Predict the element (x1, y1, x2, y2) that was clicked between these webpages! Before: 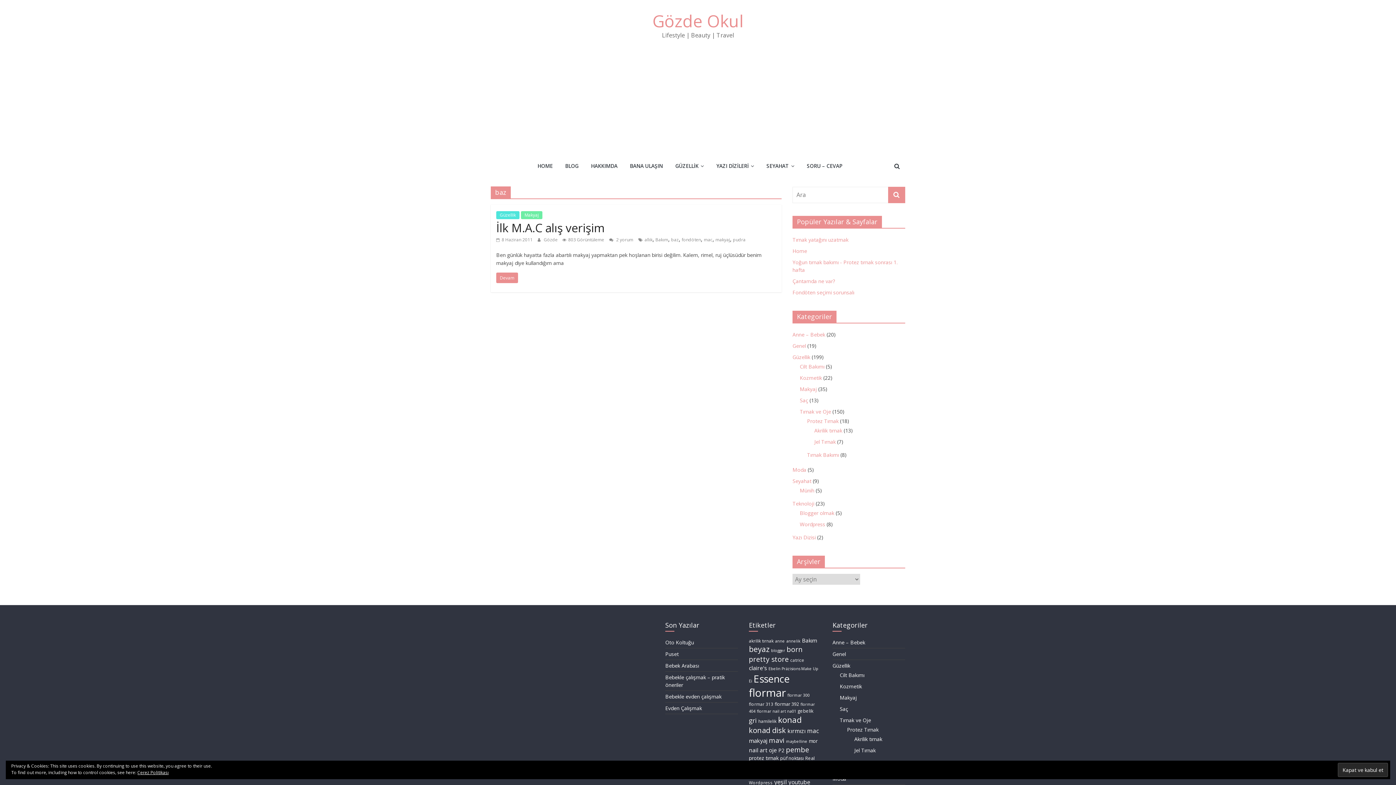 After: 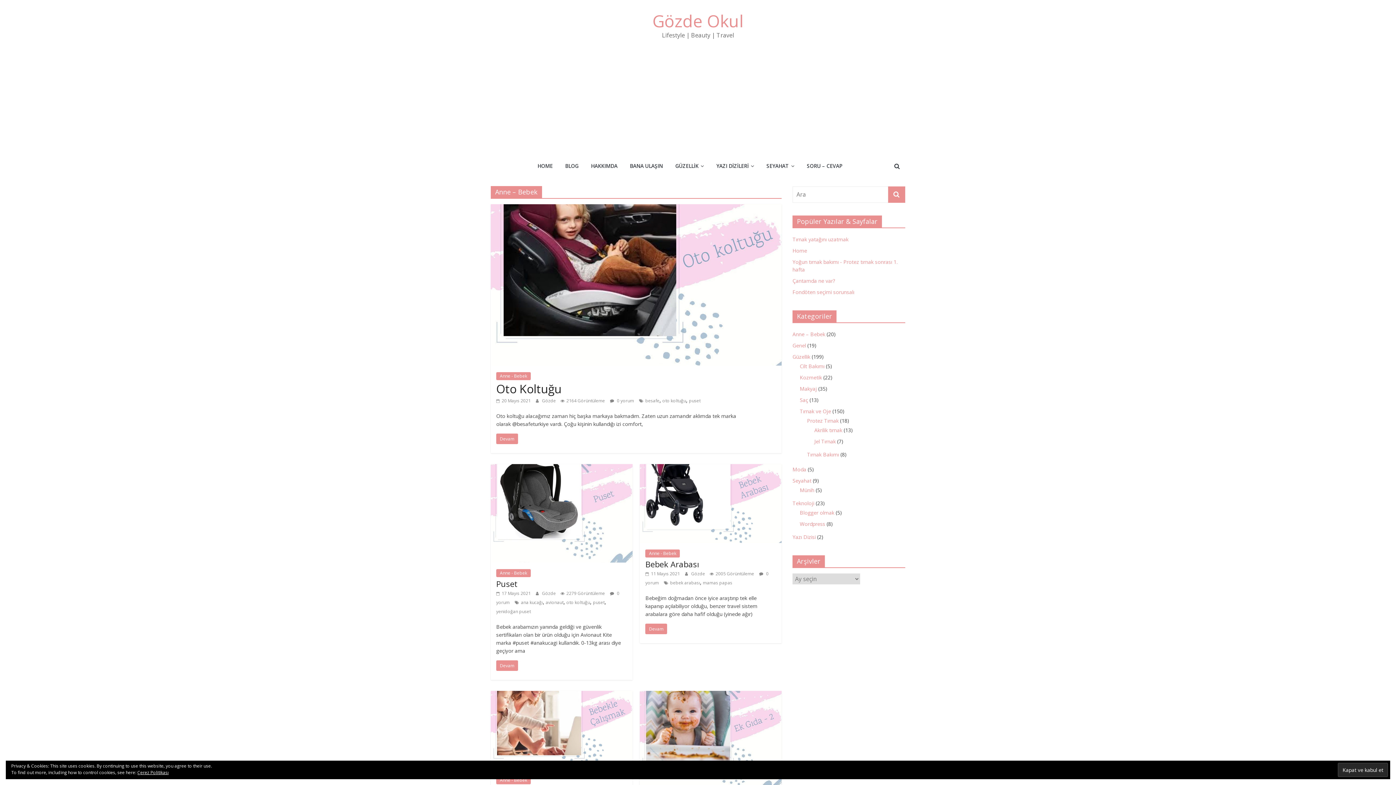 Action: label: Anne – Bebek bbox: (792, 331, 825, 338)